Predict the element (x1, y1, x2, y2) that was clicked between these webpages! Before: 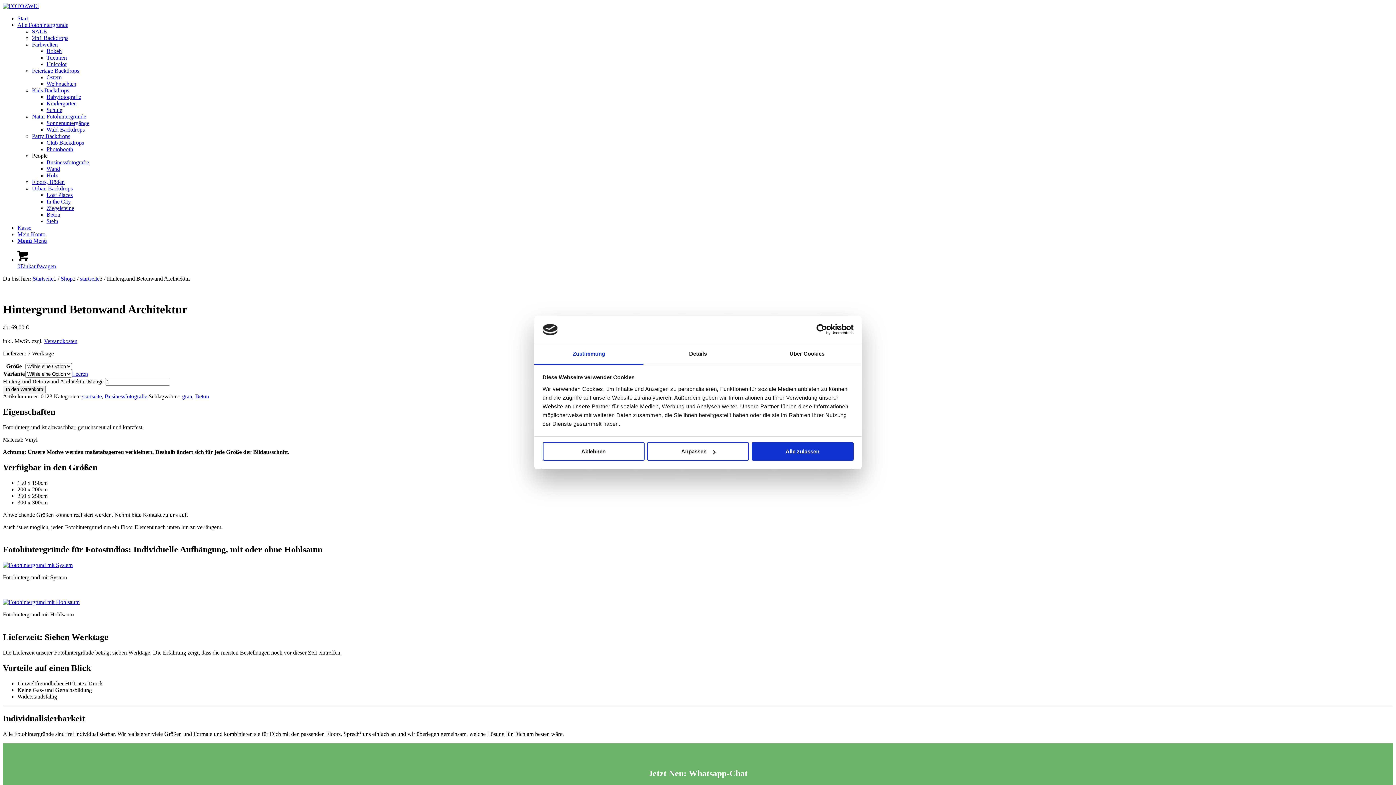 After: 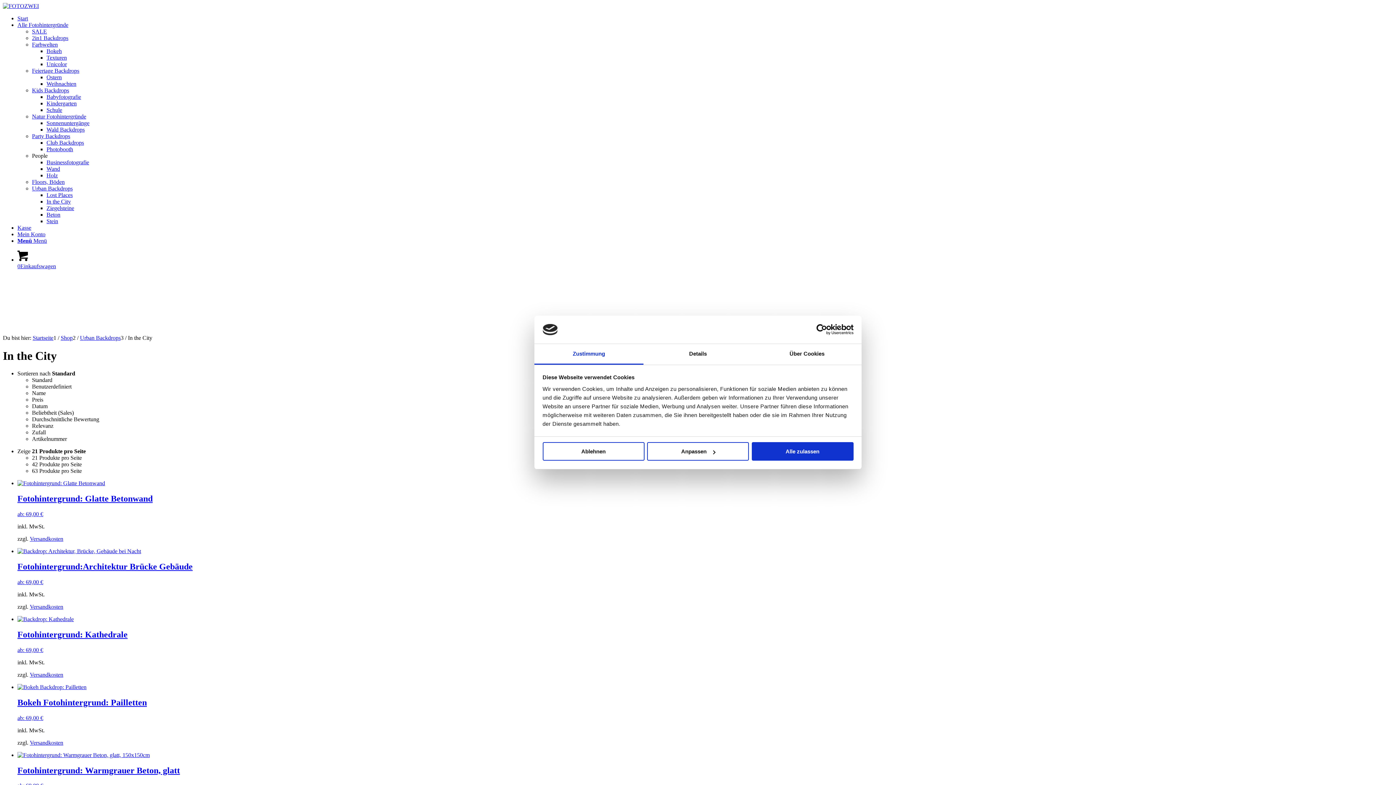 Action: label: In the City bbox: (46, 198, 70, 204)